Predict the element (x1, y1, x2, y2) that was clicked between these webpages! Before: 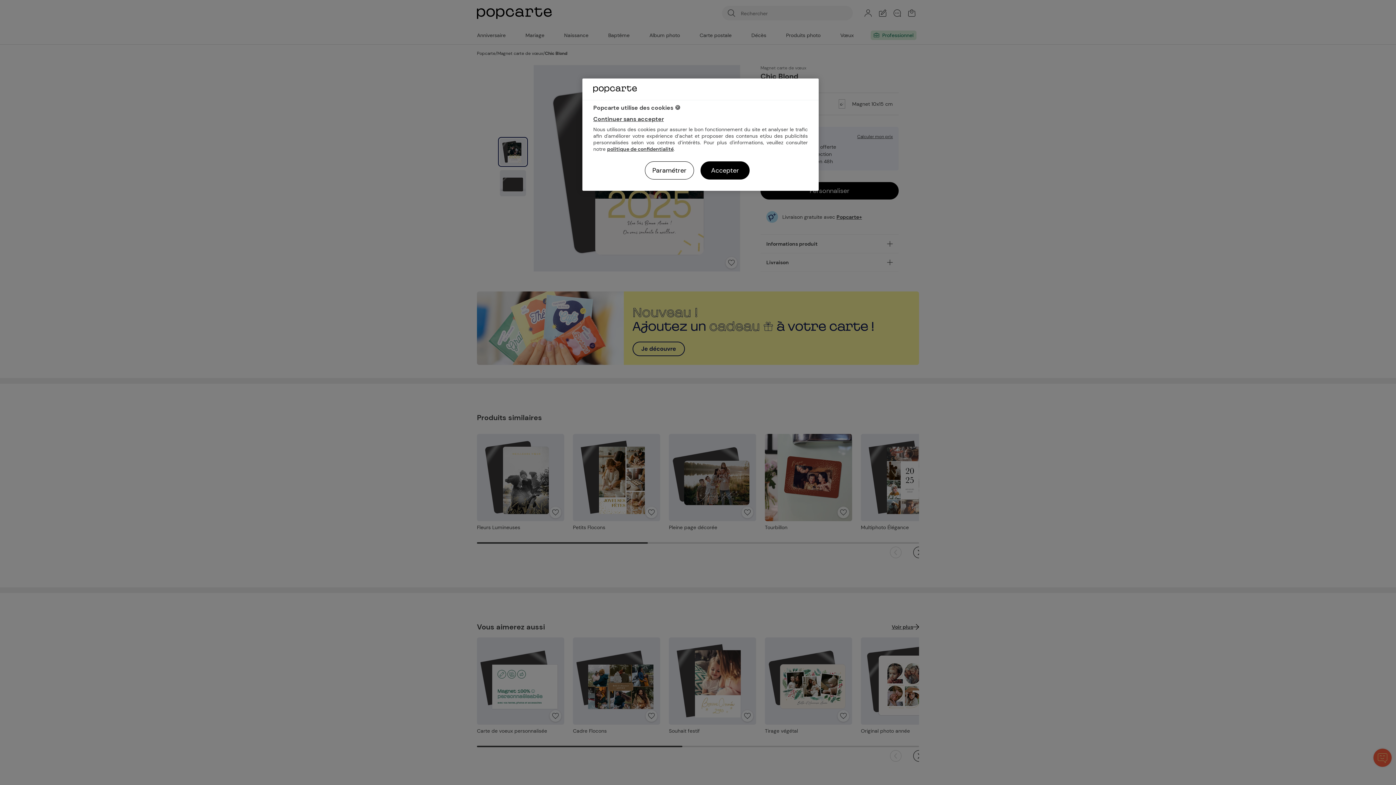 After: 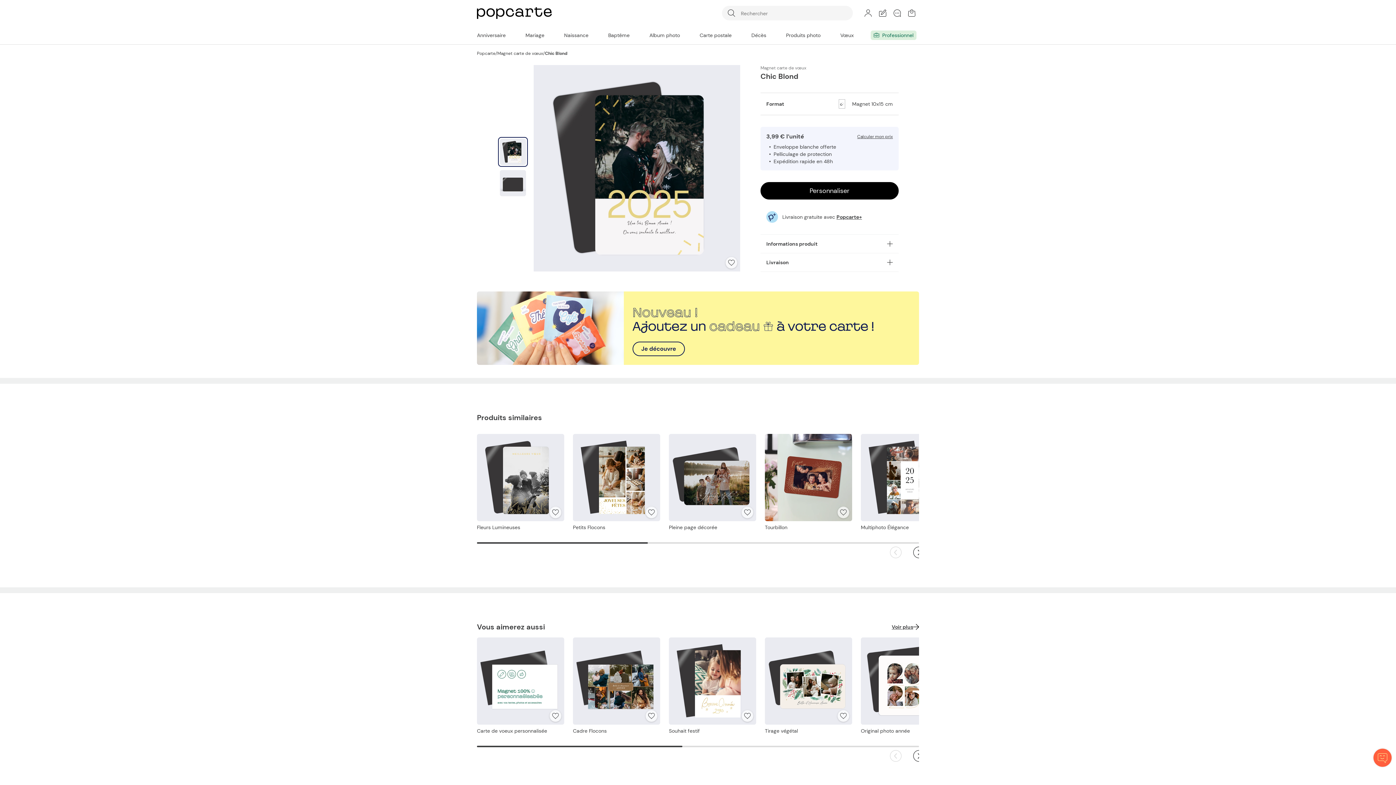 Action: label: Accepter bbox: (700, 161, 749, 179)